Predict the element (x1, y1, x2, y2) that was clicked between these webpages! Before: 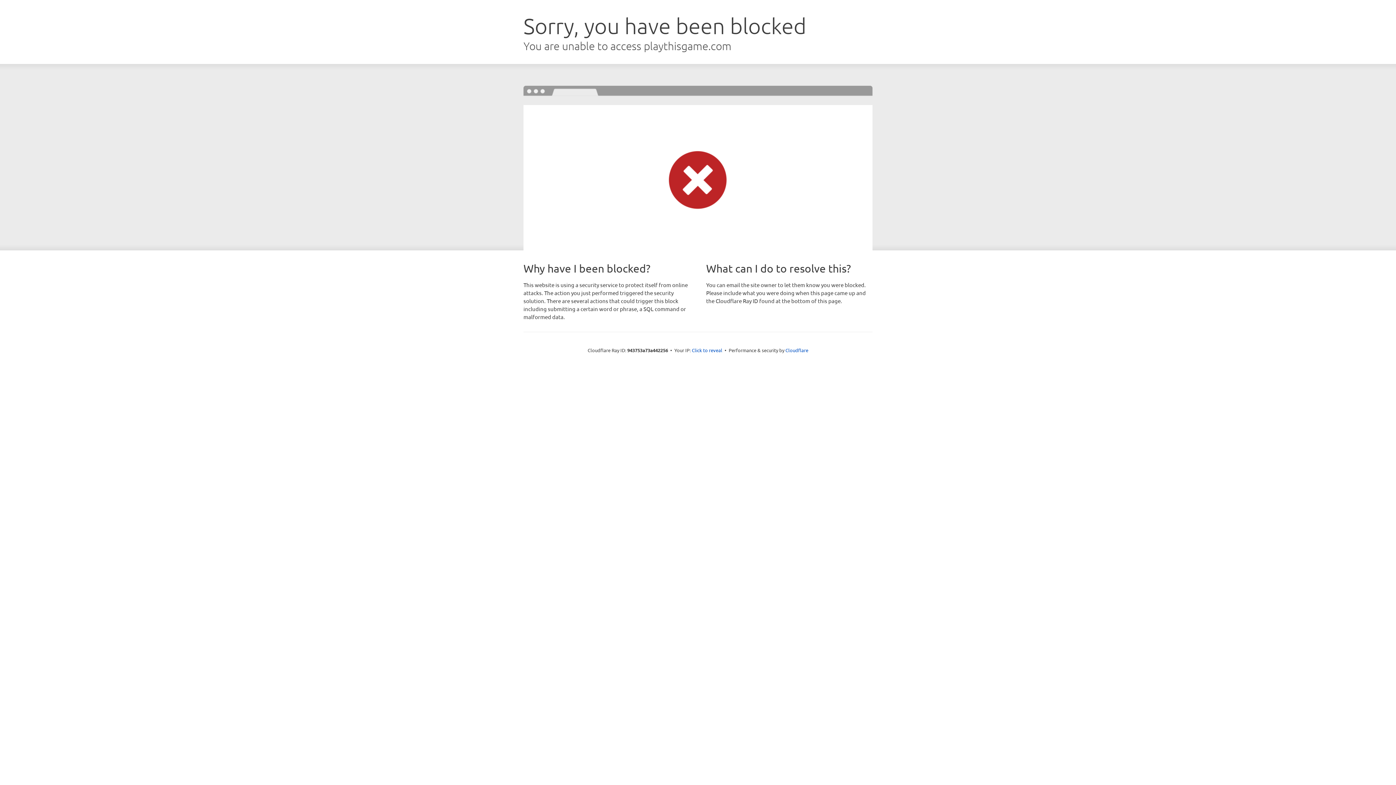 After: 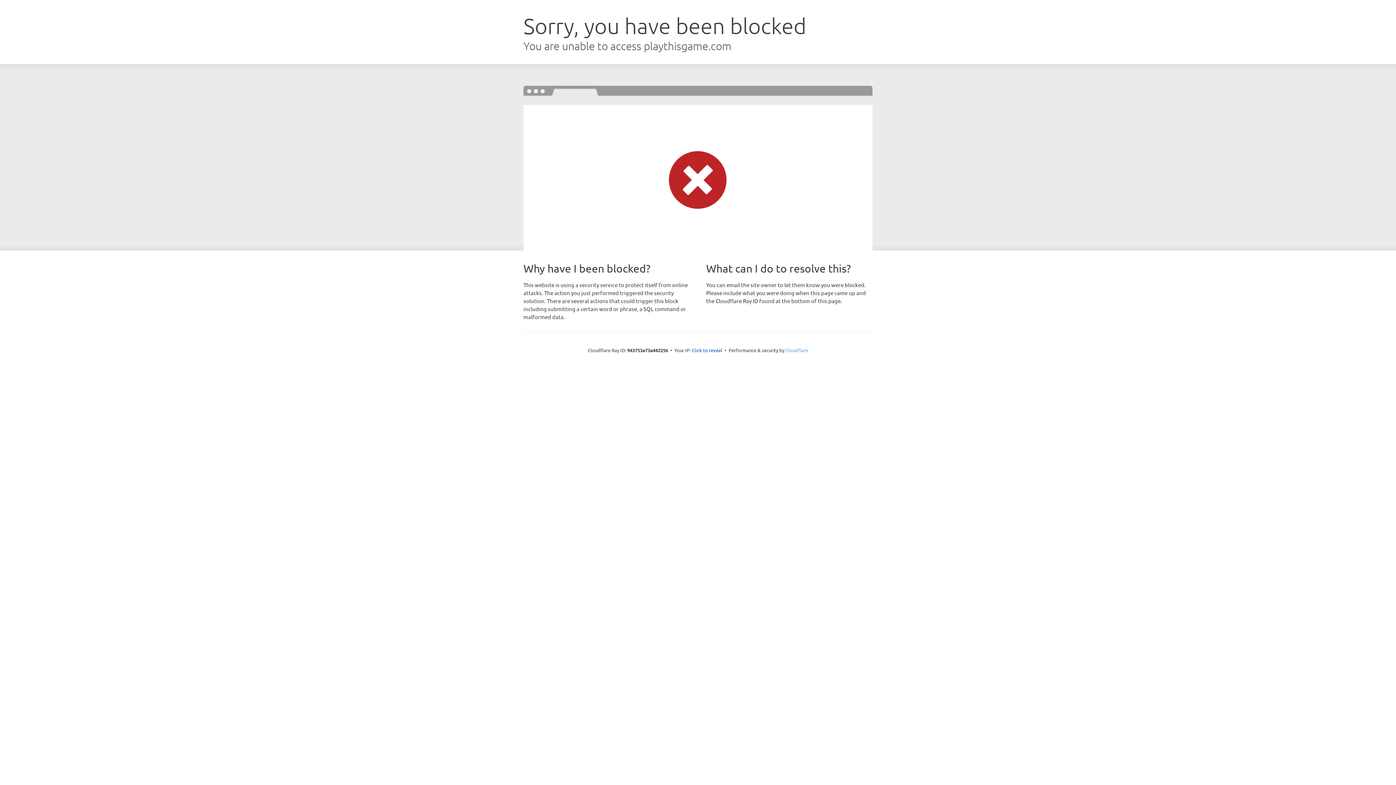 Action: bbox: (785, 347, 808, 353) label: Cloudflare